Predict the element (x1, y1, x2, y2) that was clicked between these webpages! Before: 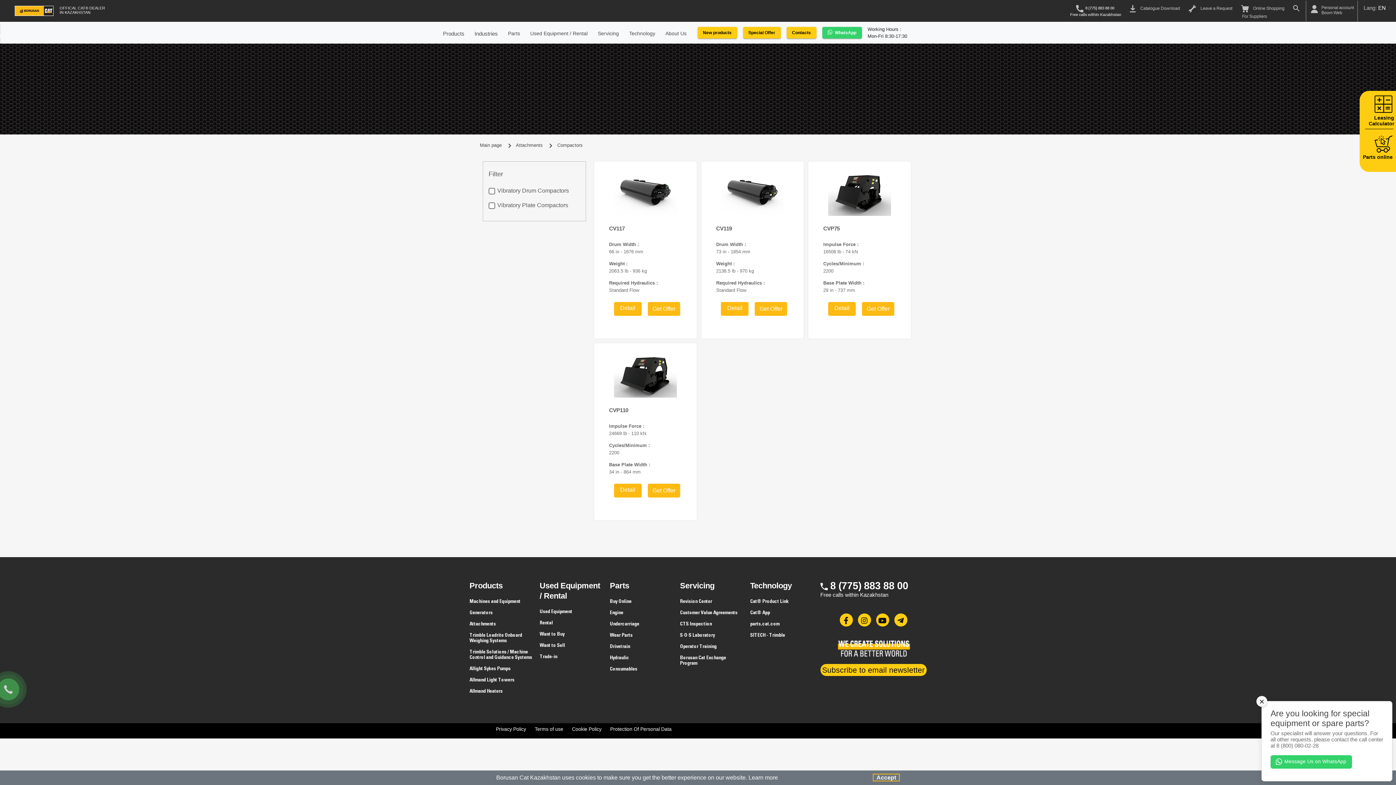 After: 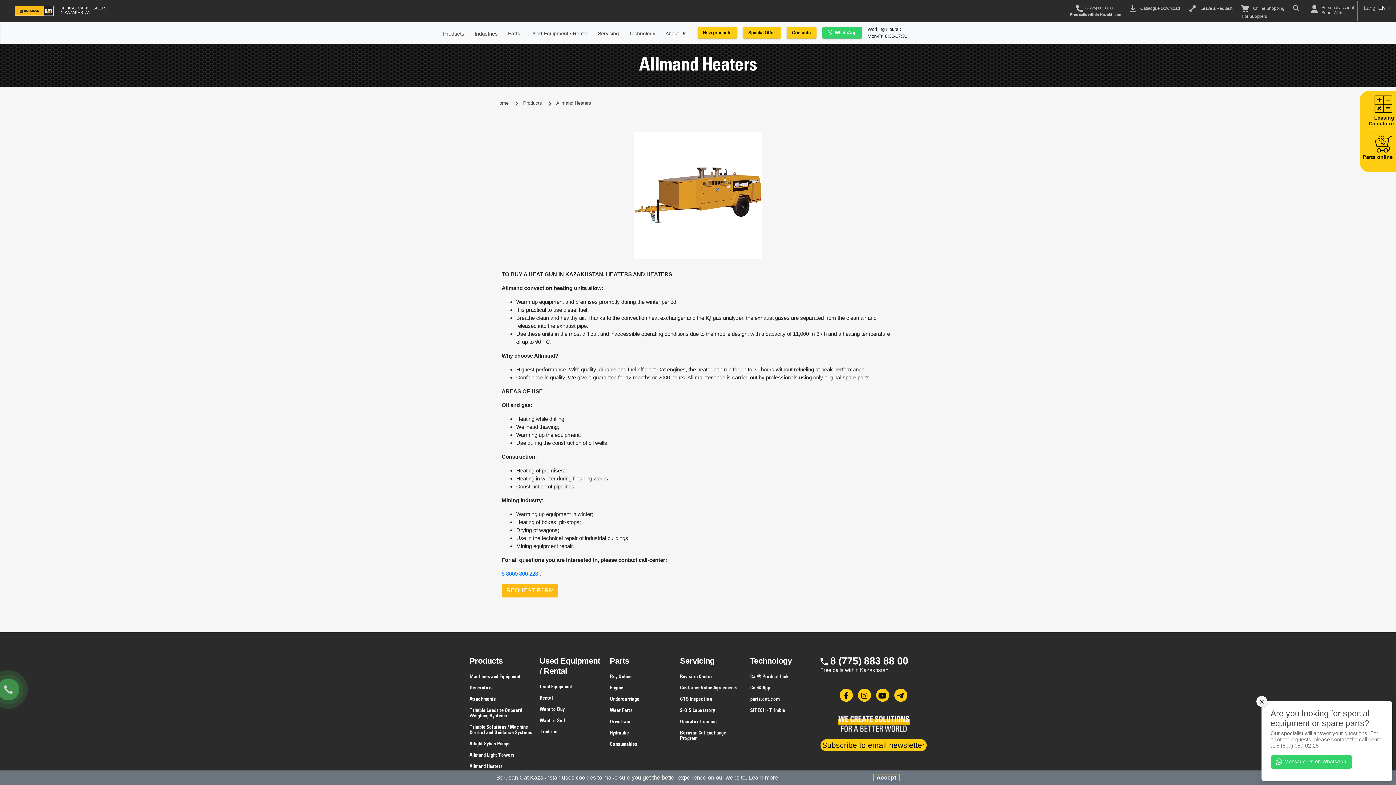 Action: label: Allmand Heaters bbox: (469, 688, 502, 694)